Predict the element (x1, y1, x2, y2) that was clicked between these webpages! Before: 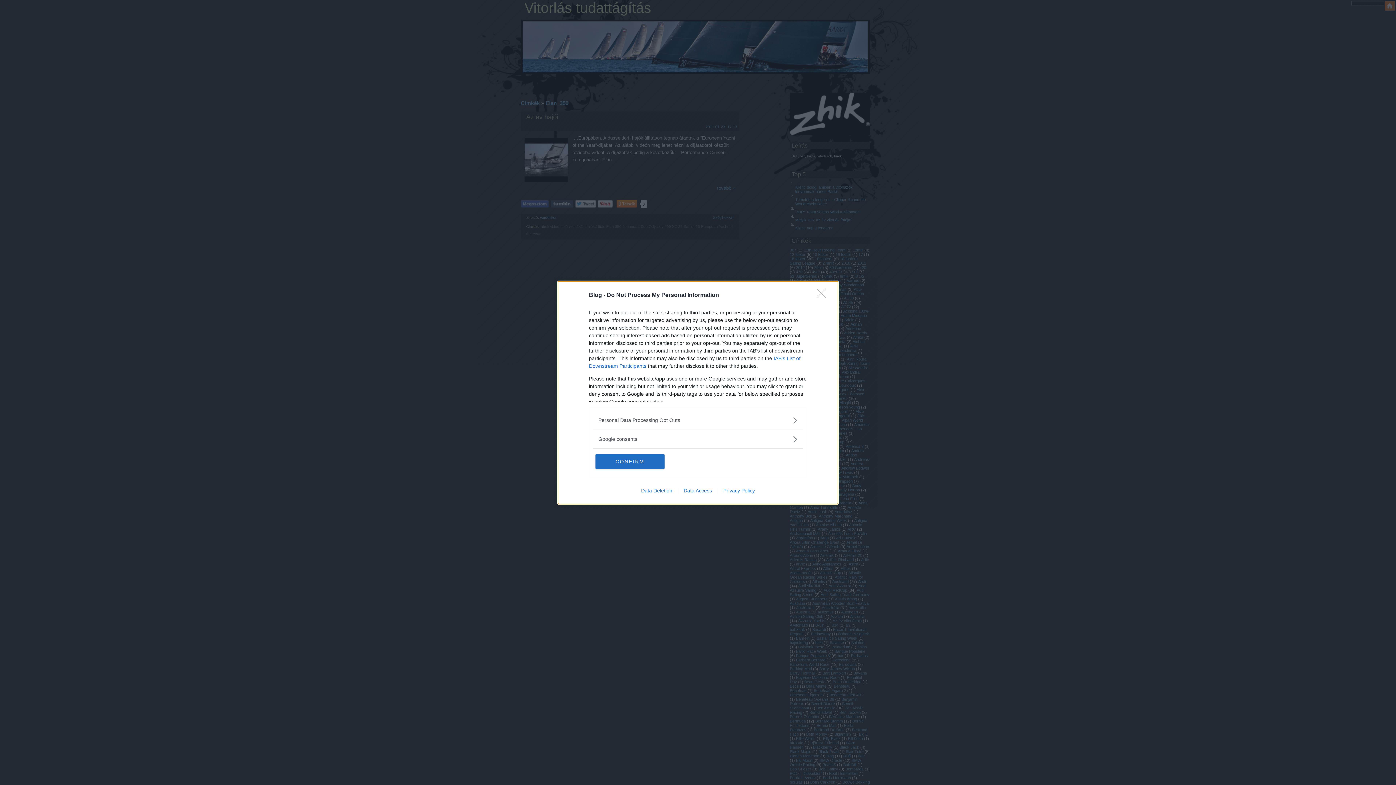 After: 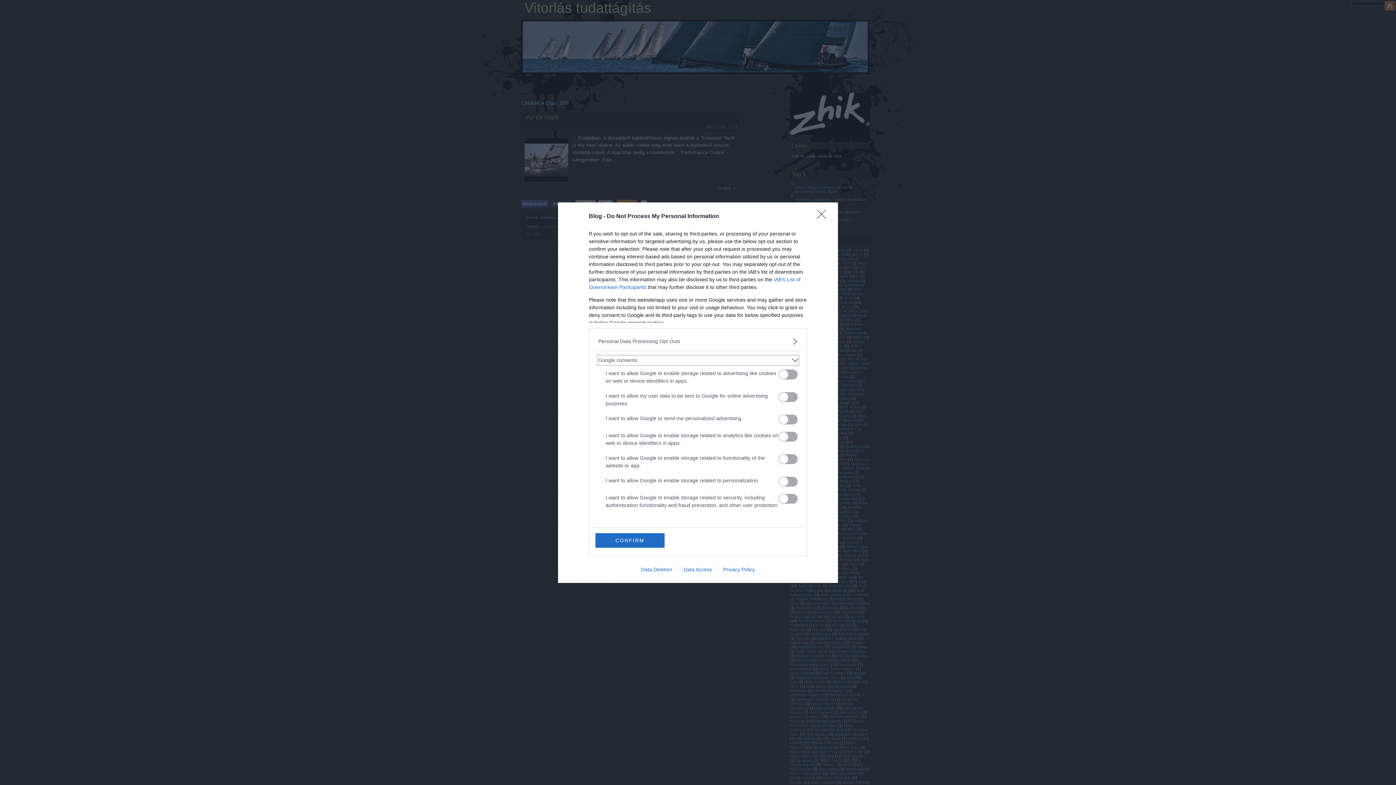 Action: label: Google consents bbox: (598, 435, 797, 443)